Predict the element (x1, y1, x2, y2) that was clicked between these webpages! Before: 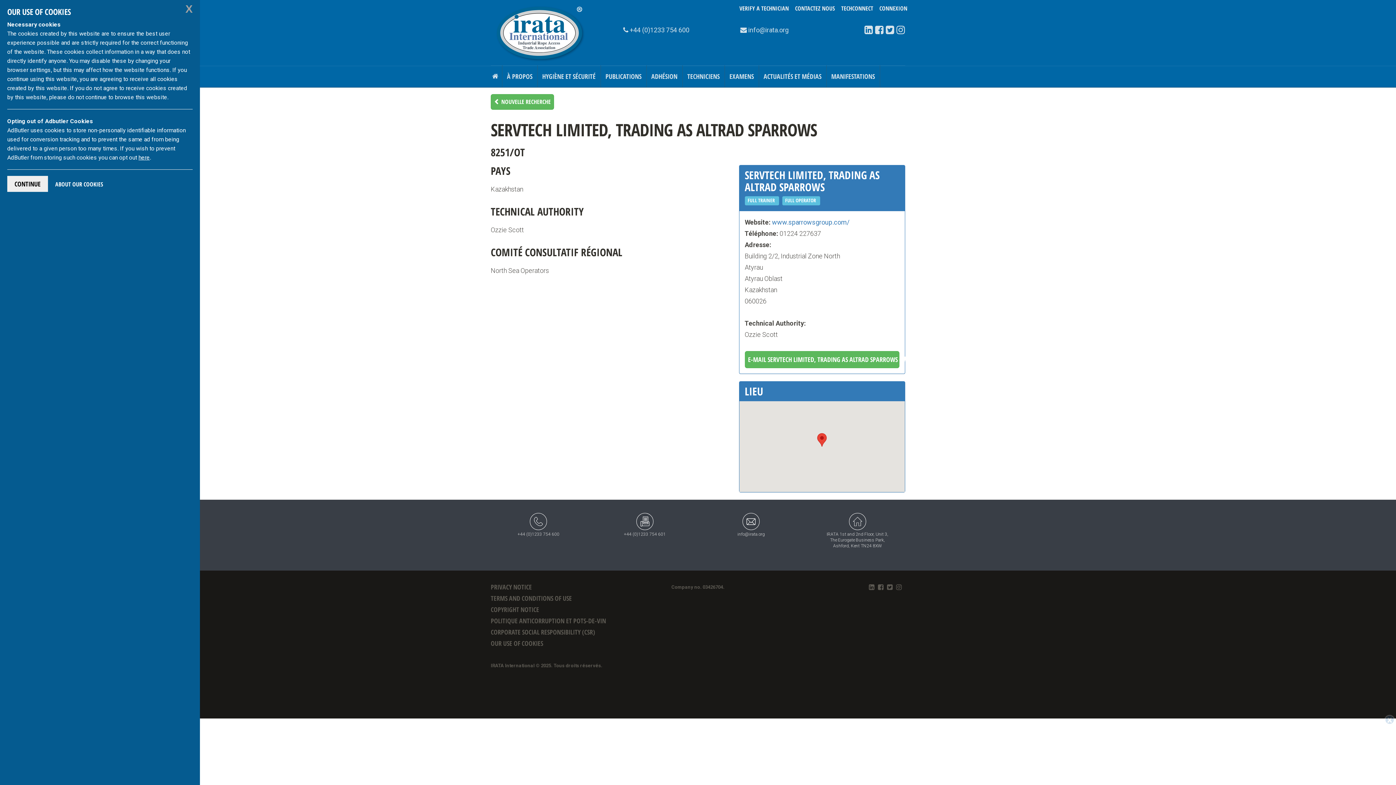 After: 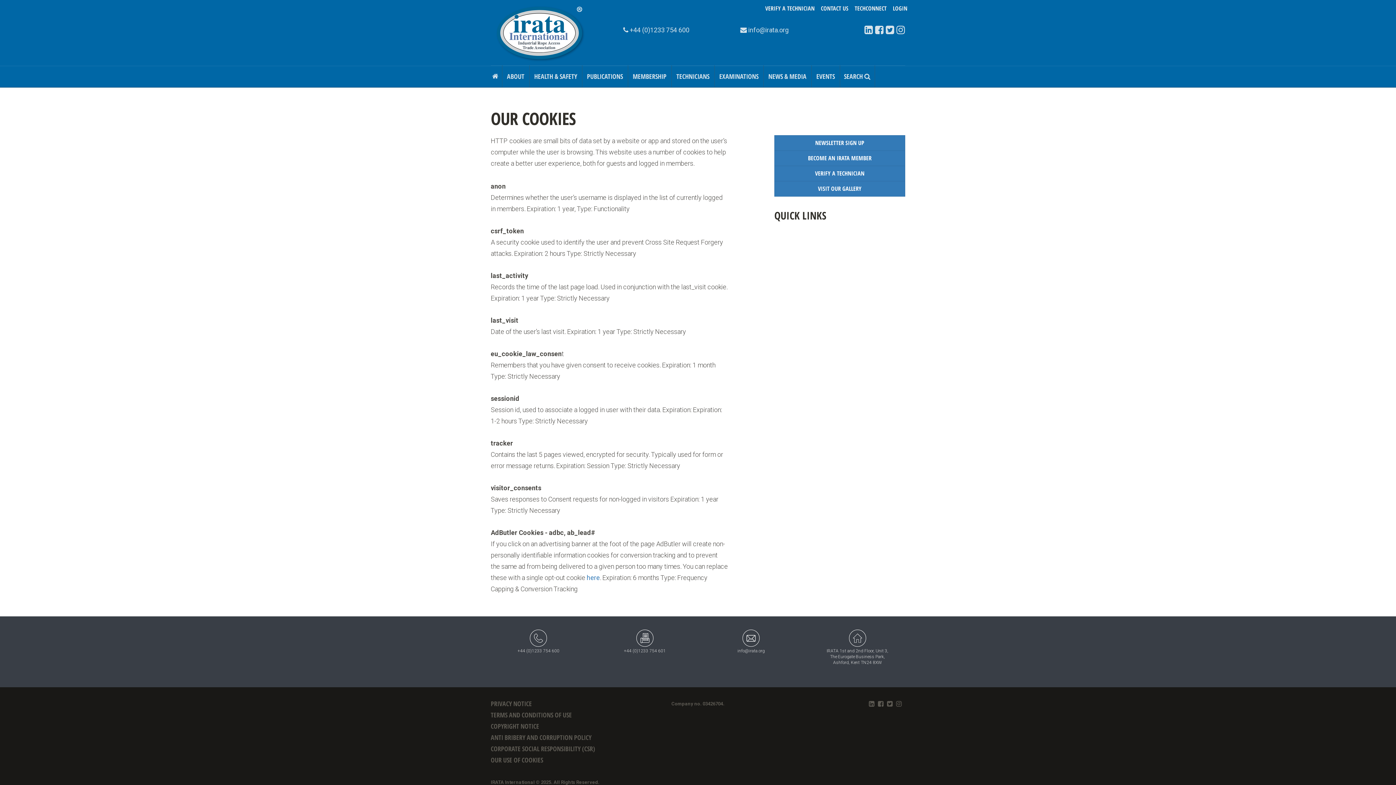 Action: bbox: (55, 180, 103, 188) label: ABOUT OUR COOKIES